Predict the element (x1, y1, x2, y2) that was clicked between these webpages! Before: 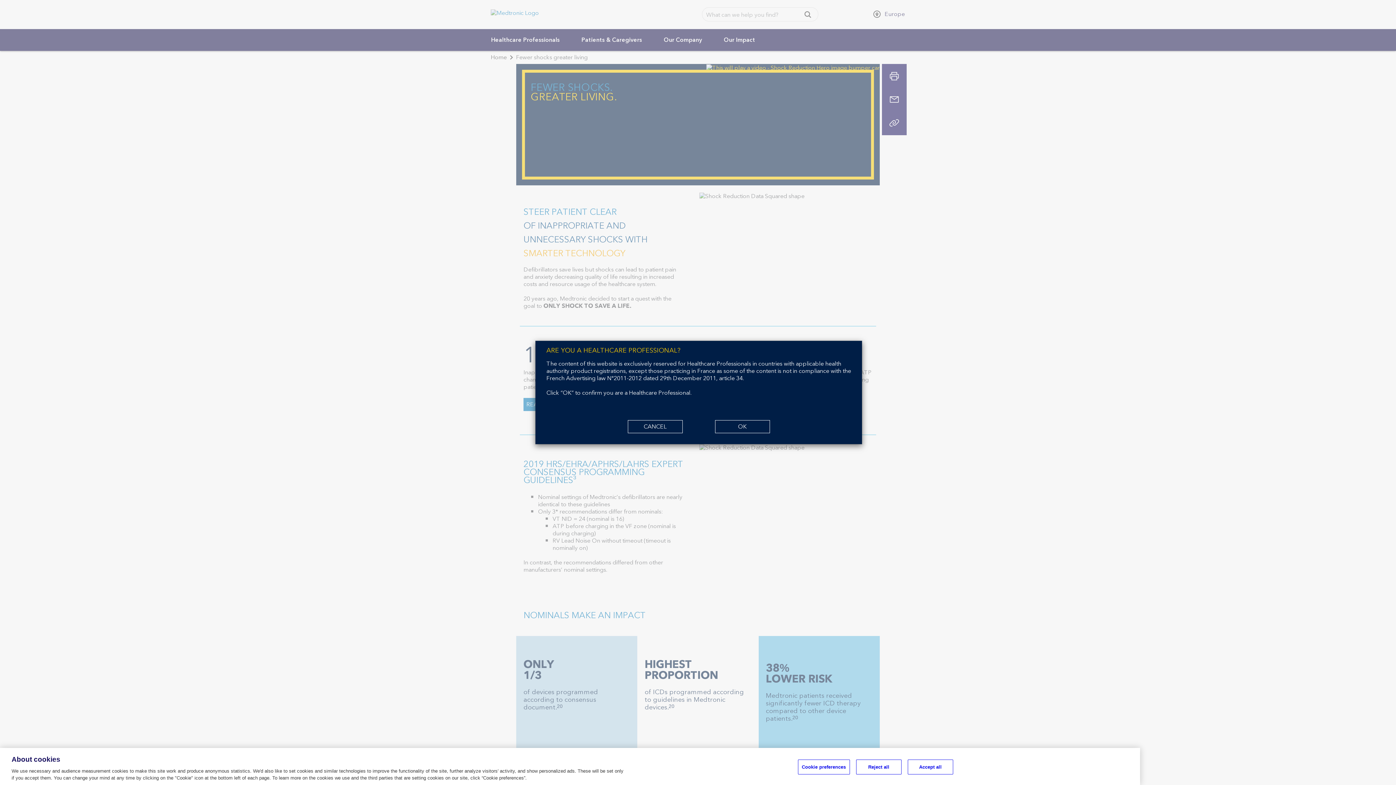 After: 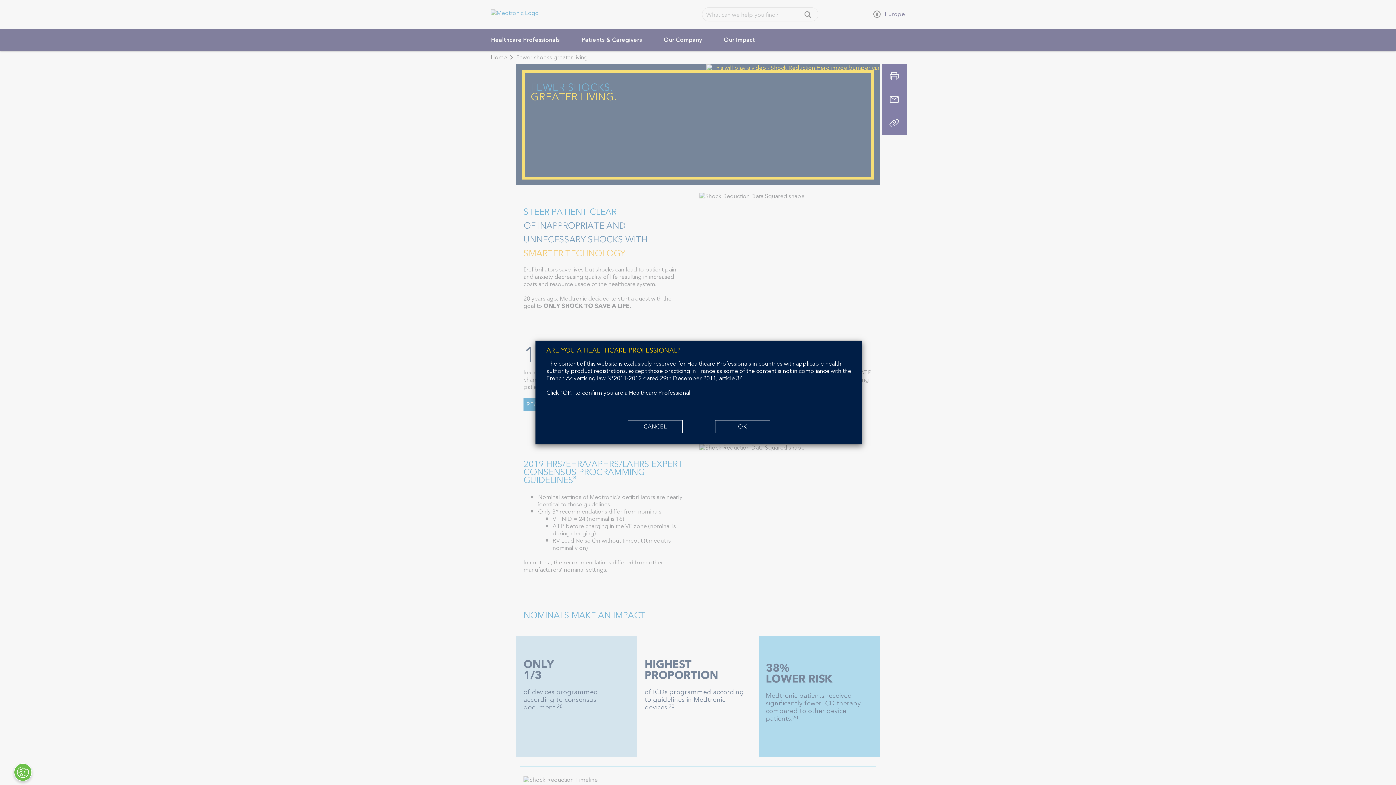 Action: label: Accept all bbox: (907, 760, 953, 774)